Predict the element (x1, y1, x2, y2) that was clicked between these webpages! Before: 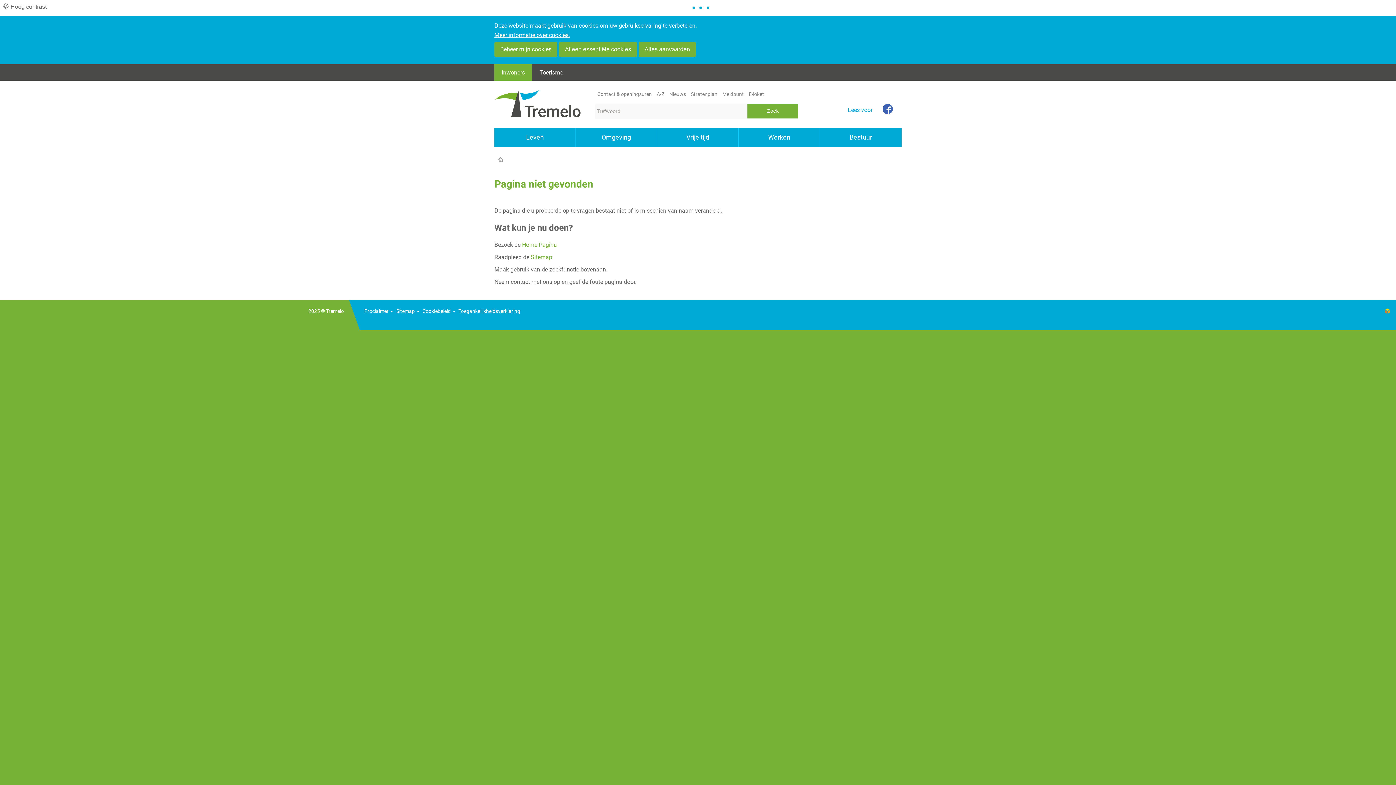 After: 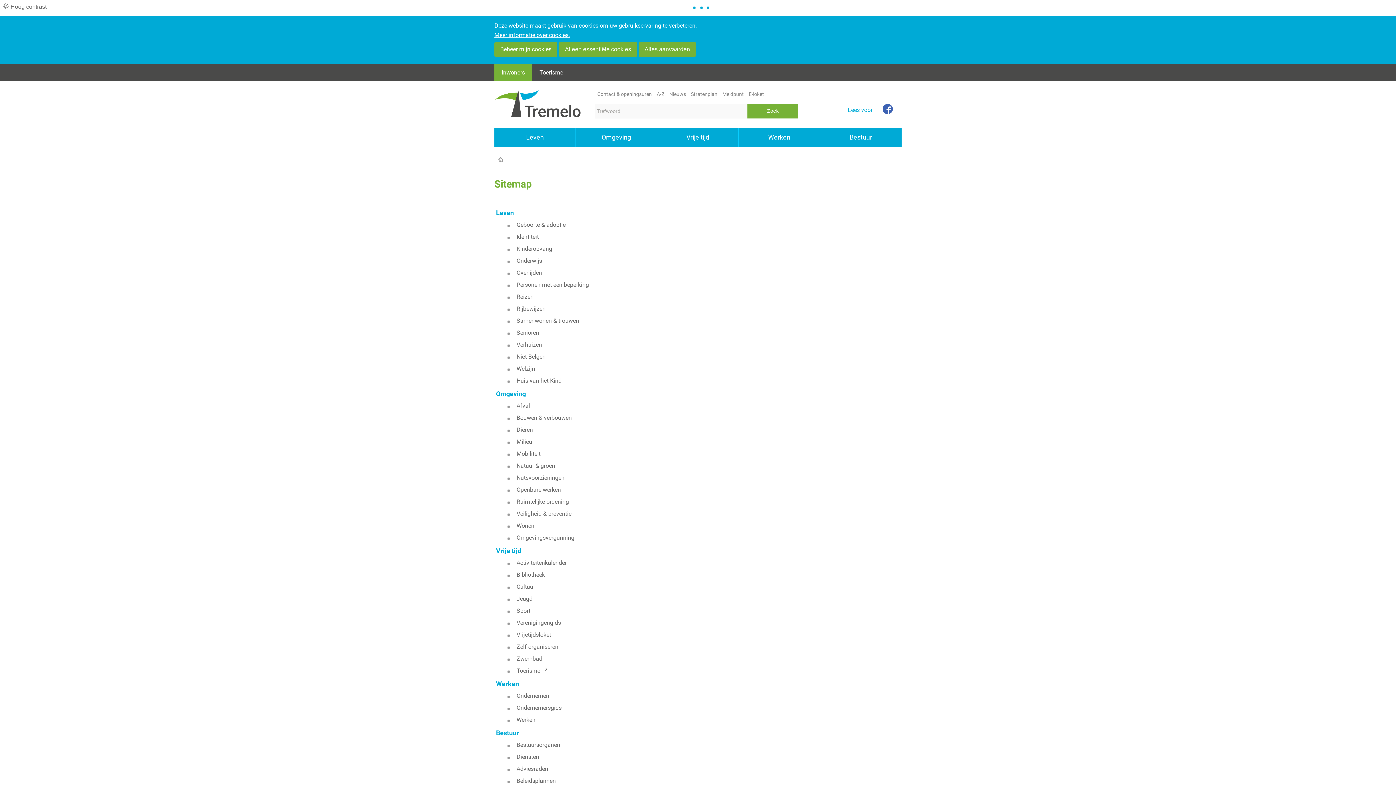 Action: label: Sitemap bbox: (396, 307, 421, 315)